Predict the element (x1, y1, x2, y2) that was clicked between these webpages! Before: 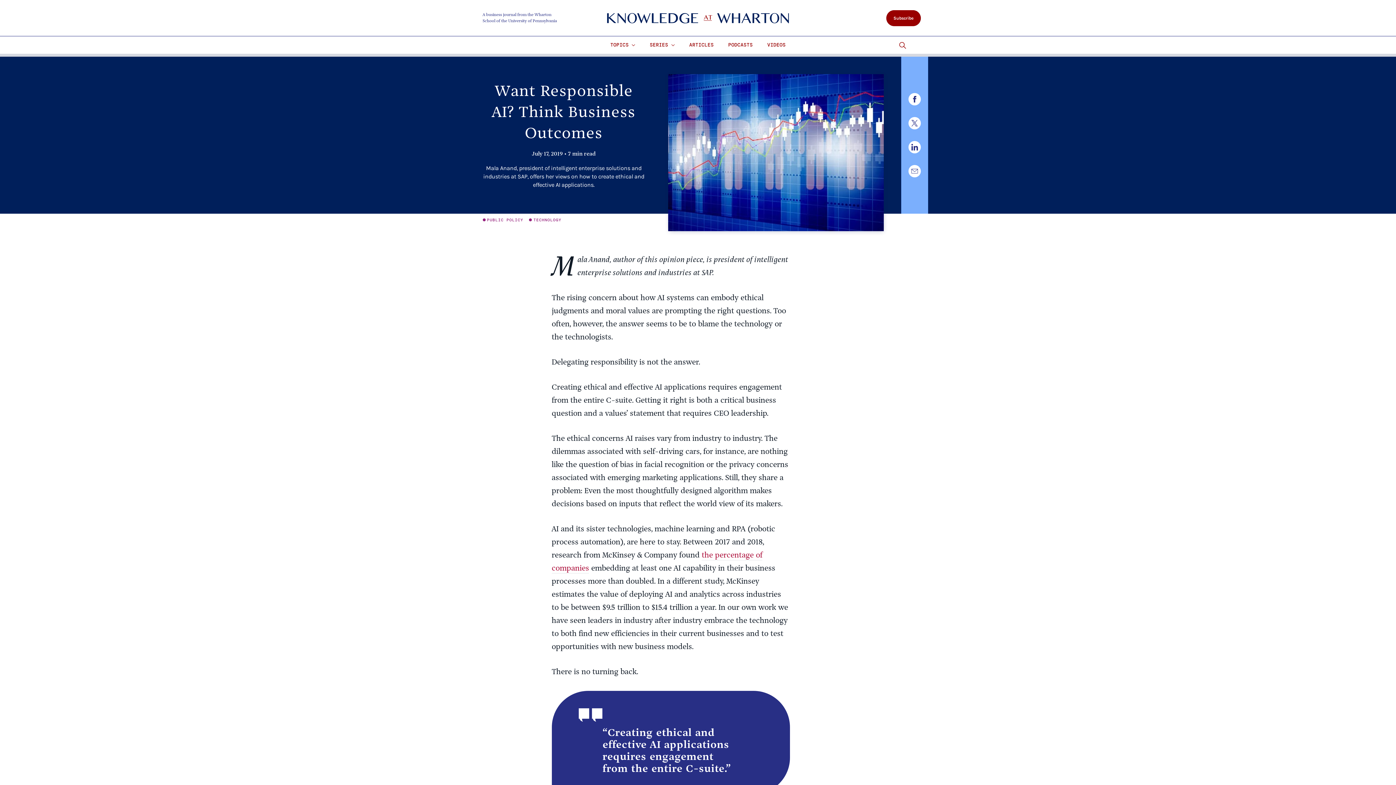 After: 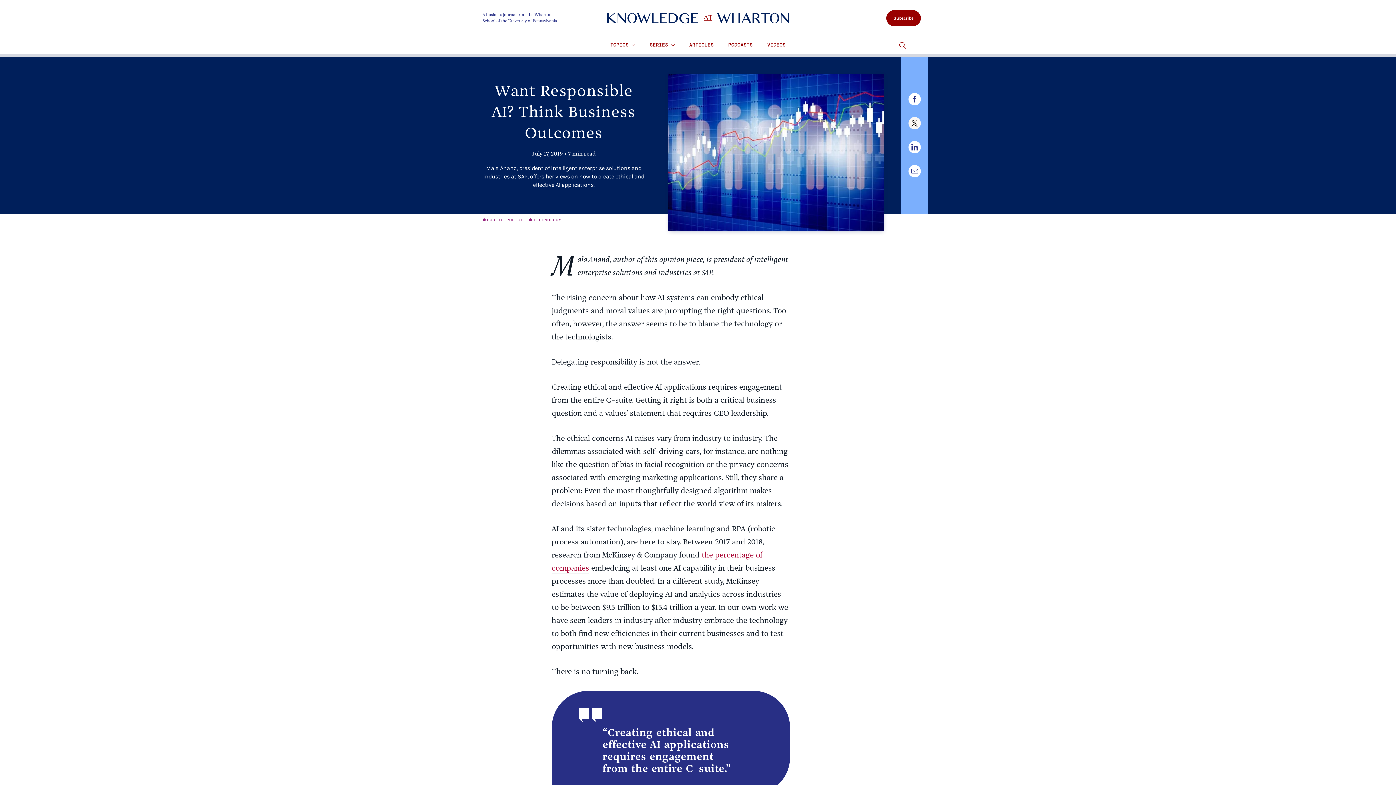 Action: bbox: (908, 117, 920, 129)